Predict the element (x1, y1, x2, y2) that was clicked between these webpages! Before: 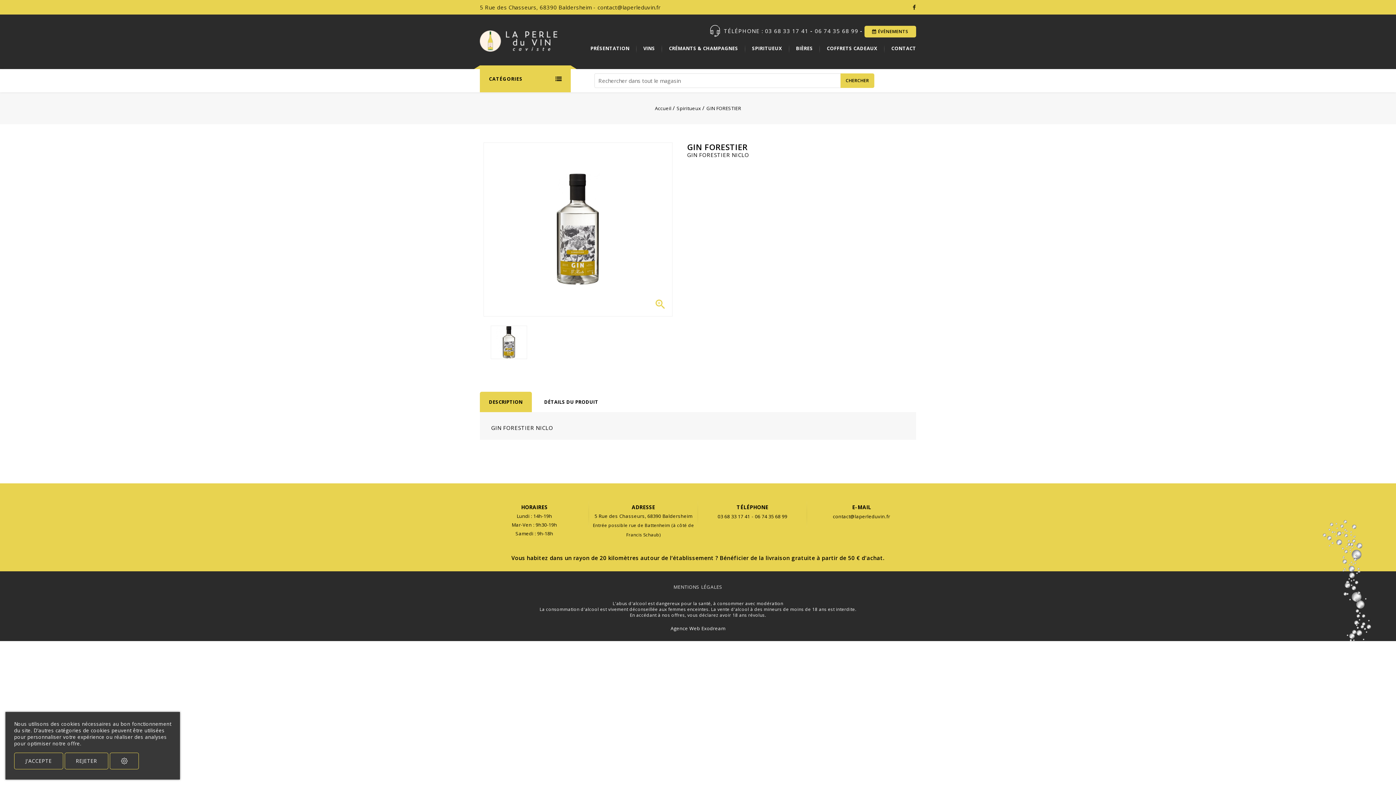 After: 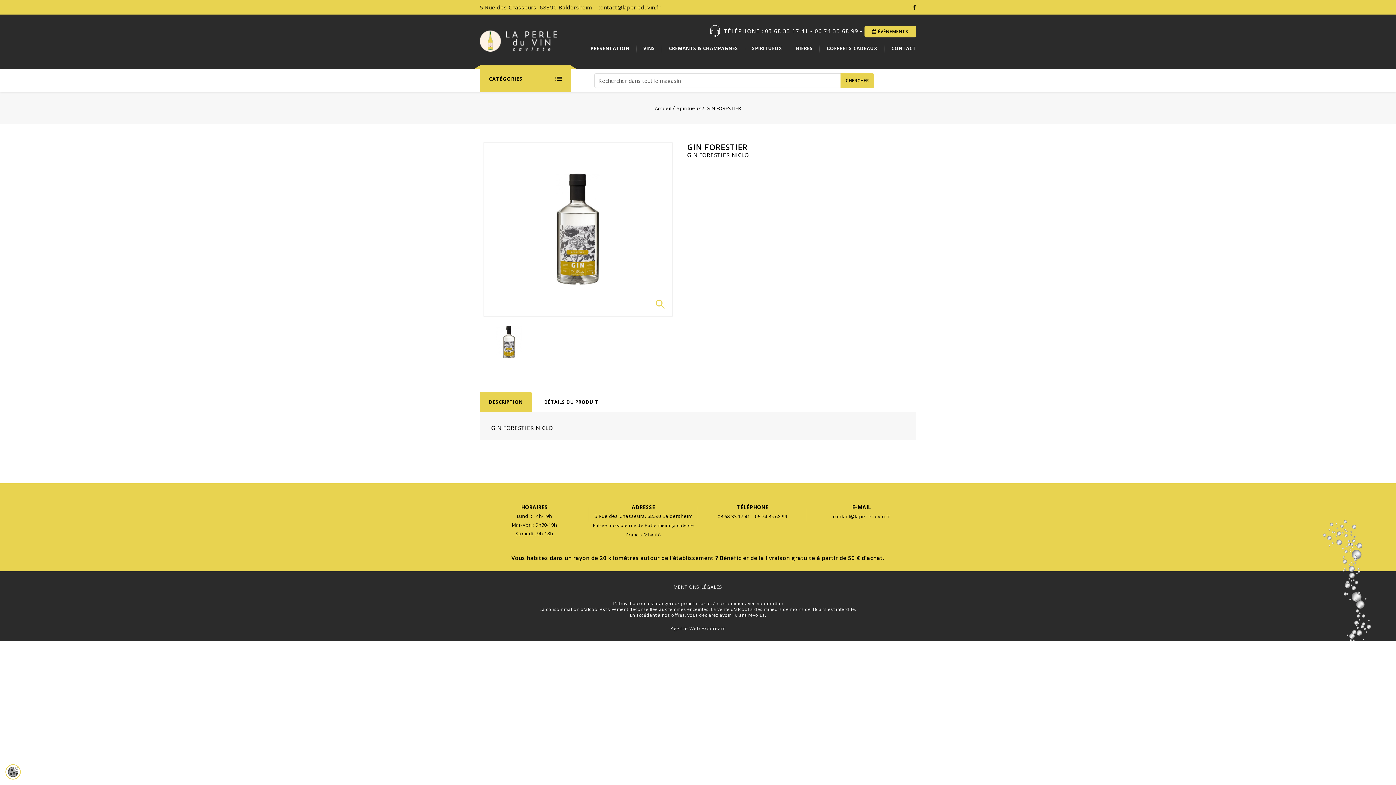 Action: label: REJETER bbox: (64, 753, 108, 769)